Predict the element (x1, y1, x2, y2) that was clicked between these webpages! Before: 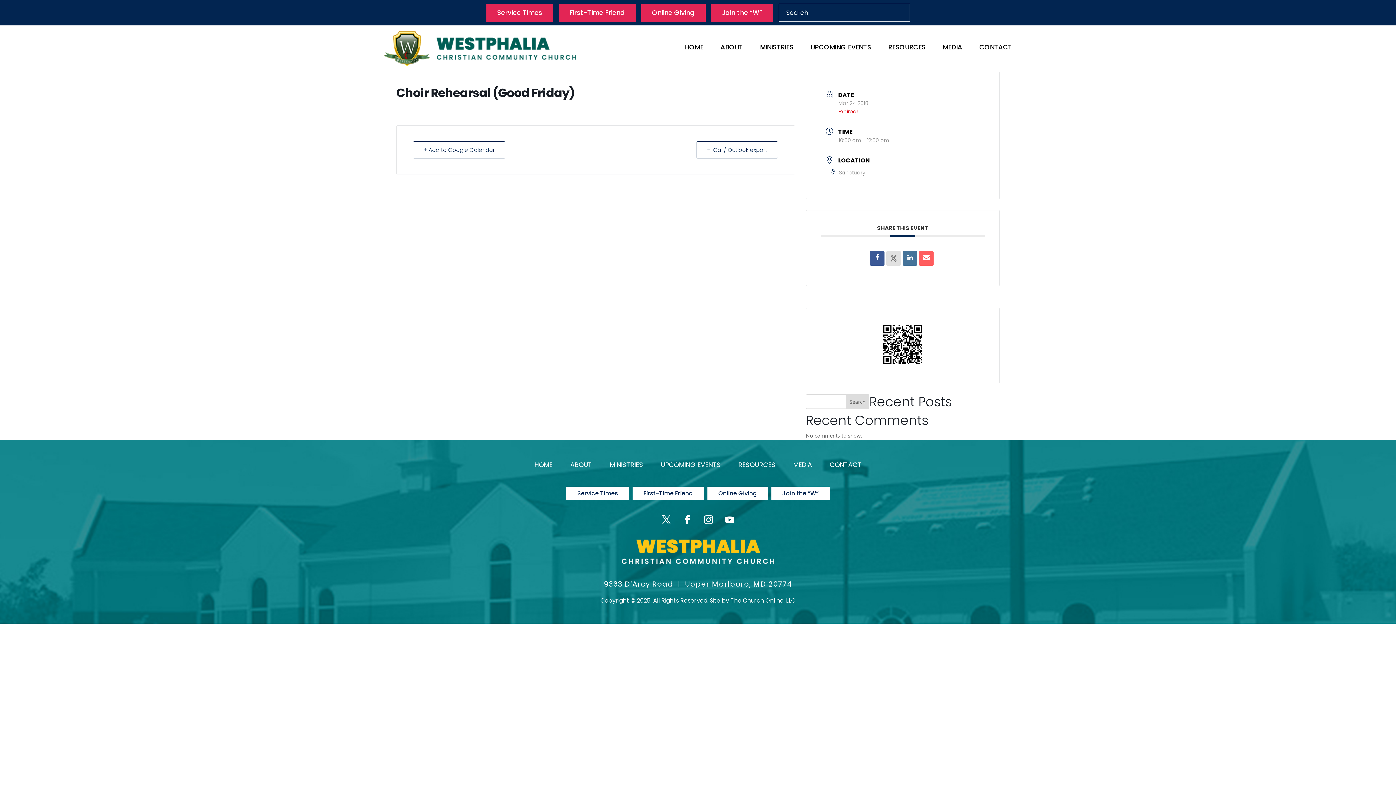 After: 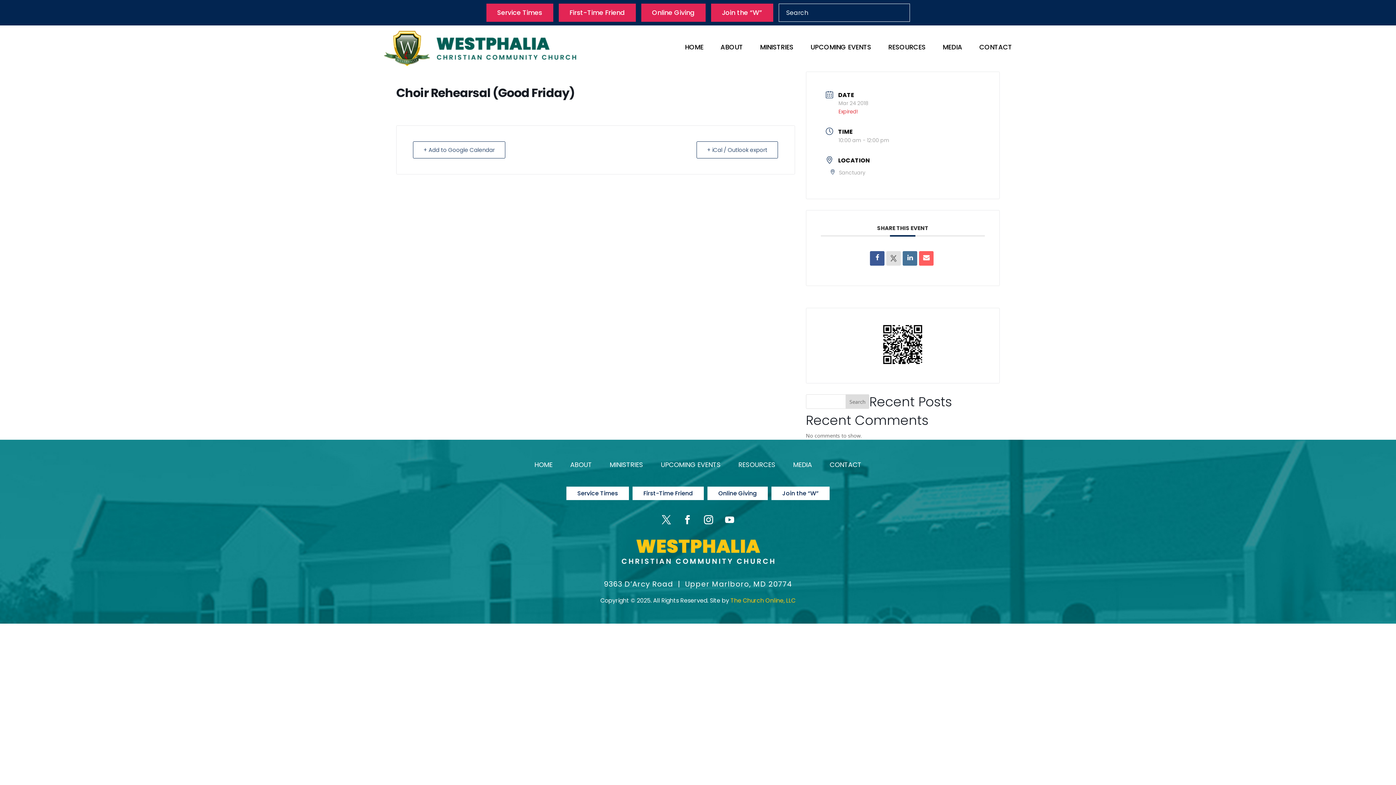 Action: label: The Church Online, LLC bbox: (730, 596, 795, 604)